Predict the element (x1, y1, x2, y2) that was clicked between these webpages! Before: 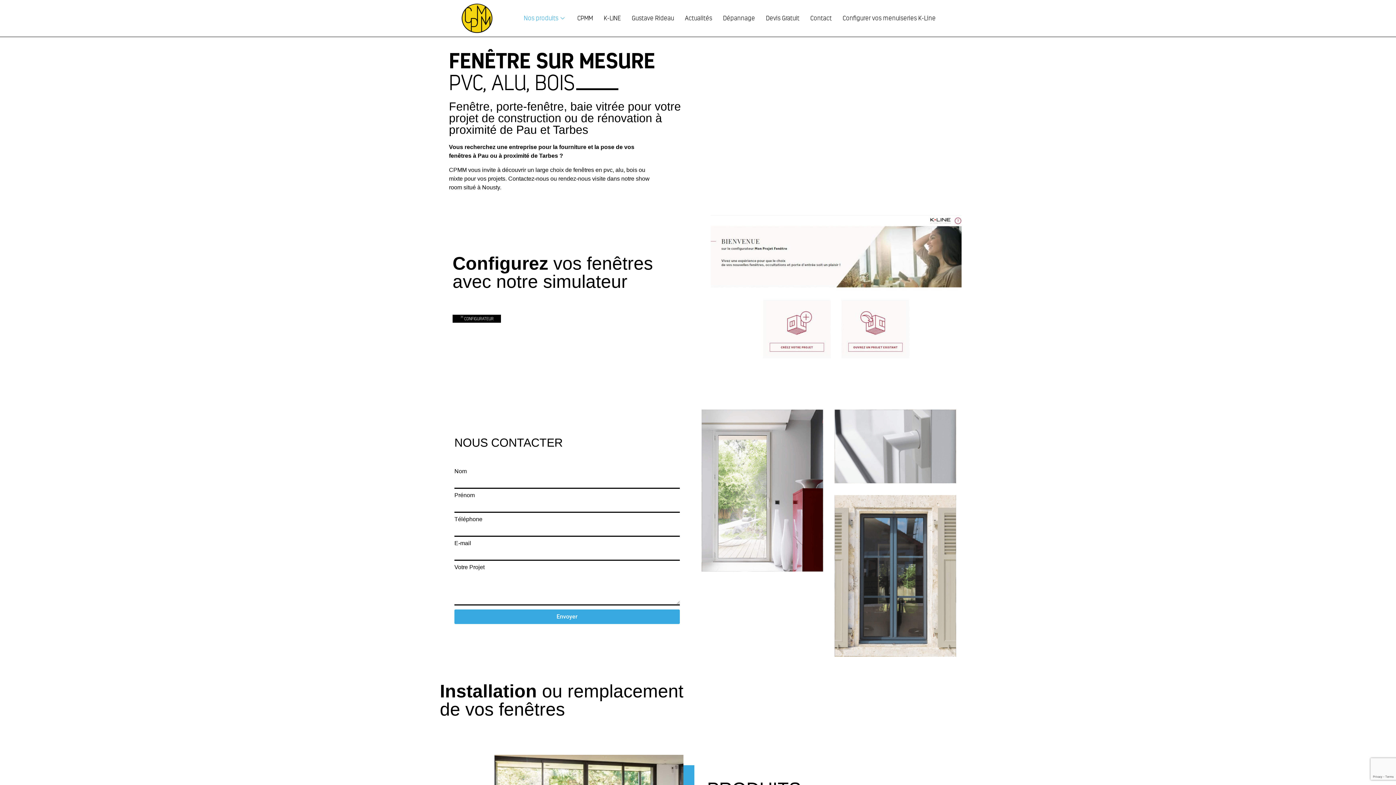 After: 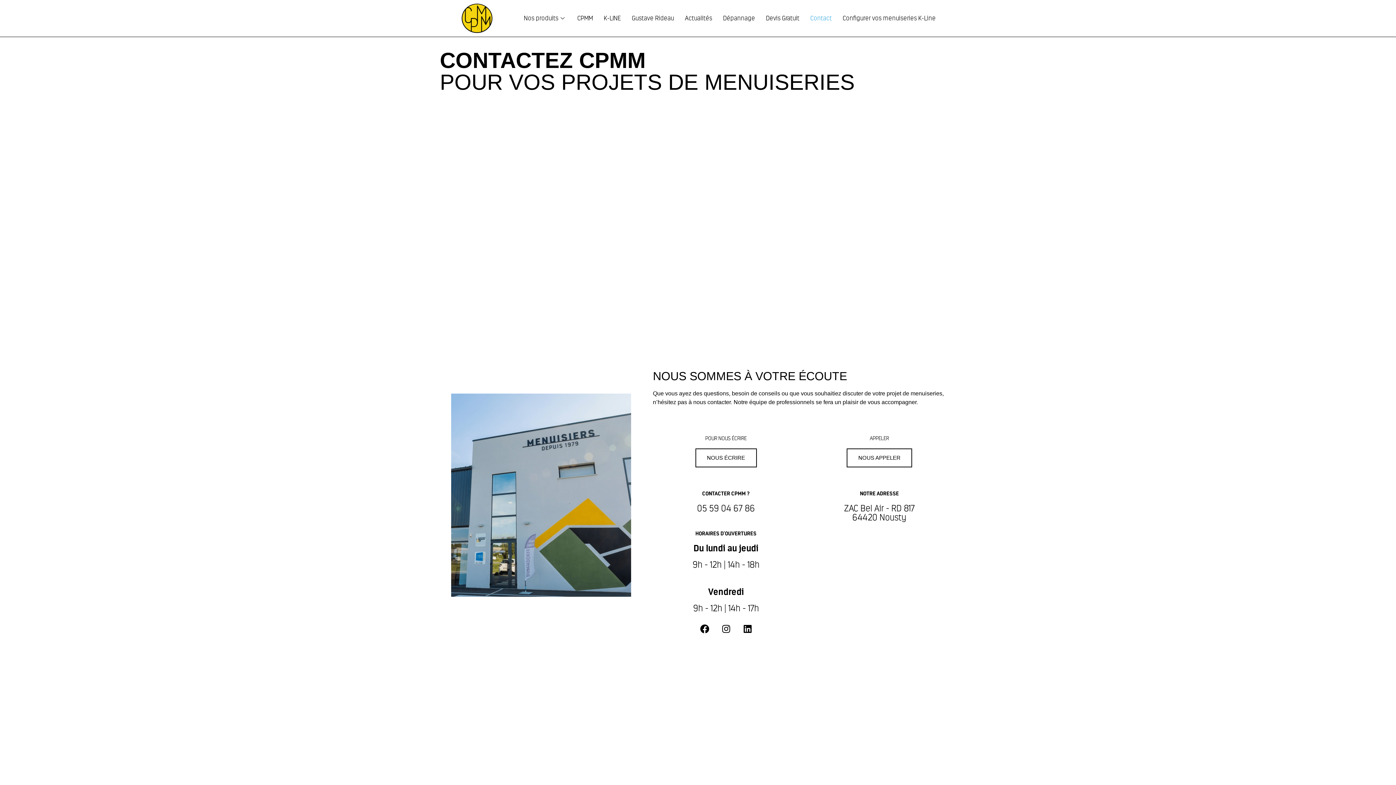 Action: label: Contact bbox: (805, 3, 837, 32)